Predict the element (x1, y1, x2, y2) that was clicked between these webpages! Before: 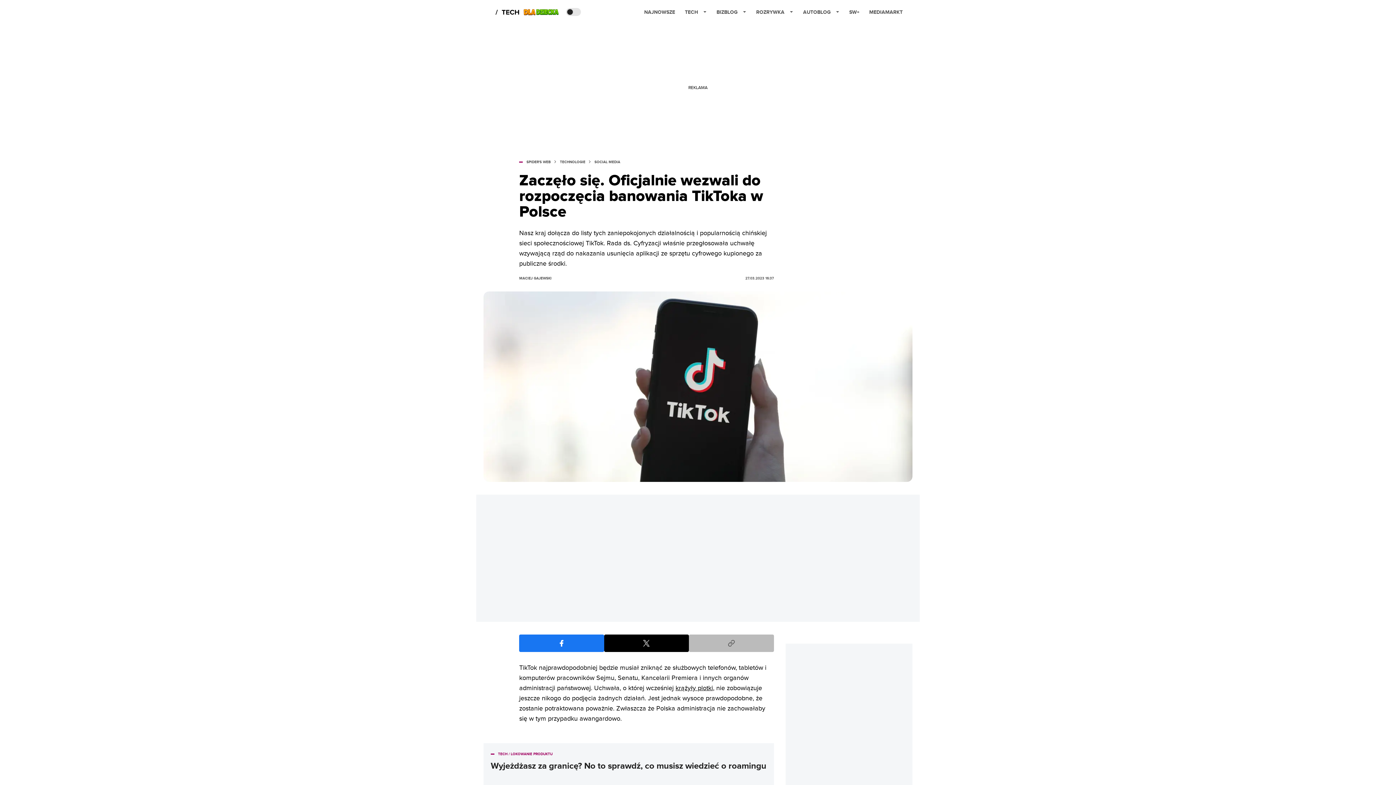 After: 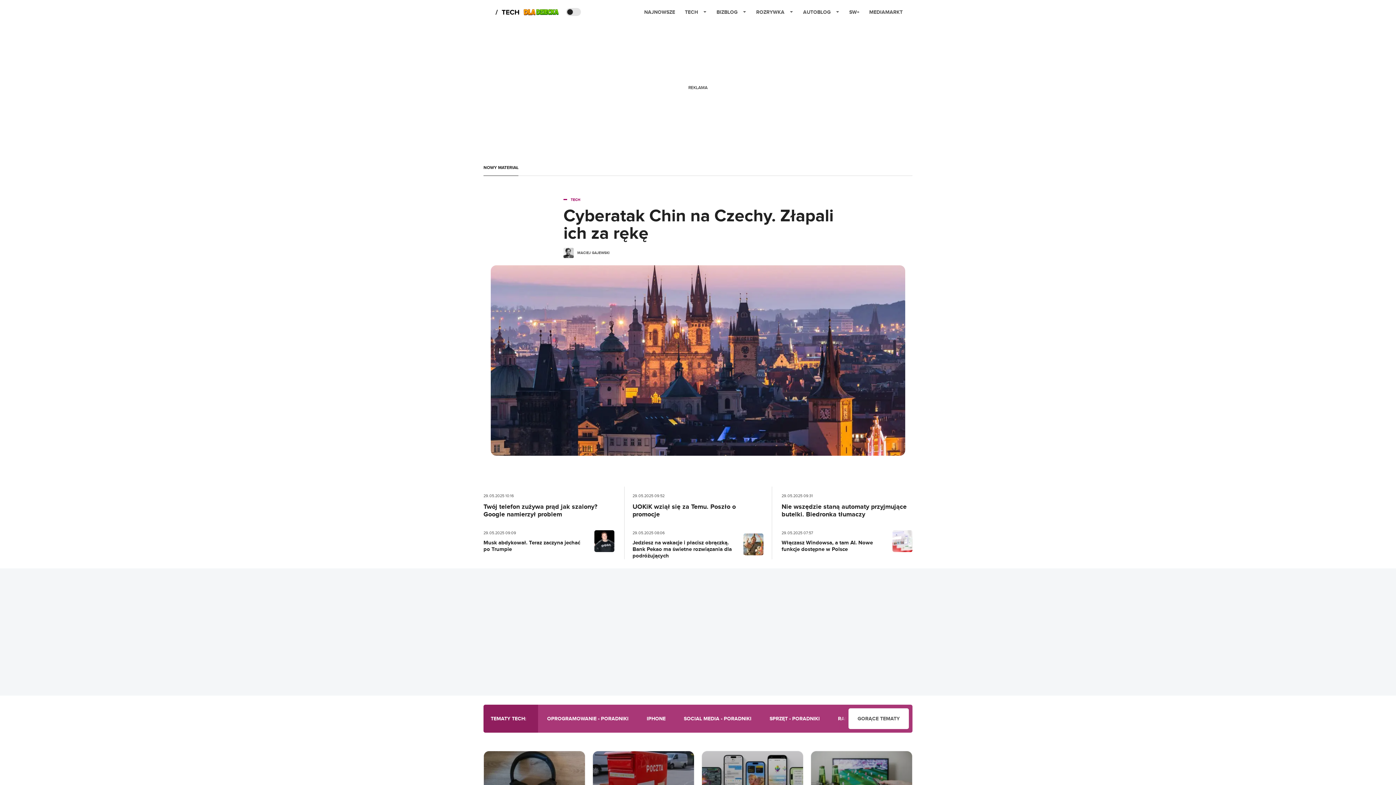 Action: bbox: (495, 7, 520, 17)